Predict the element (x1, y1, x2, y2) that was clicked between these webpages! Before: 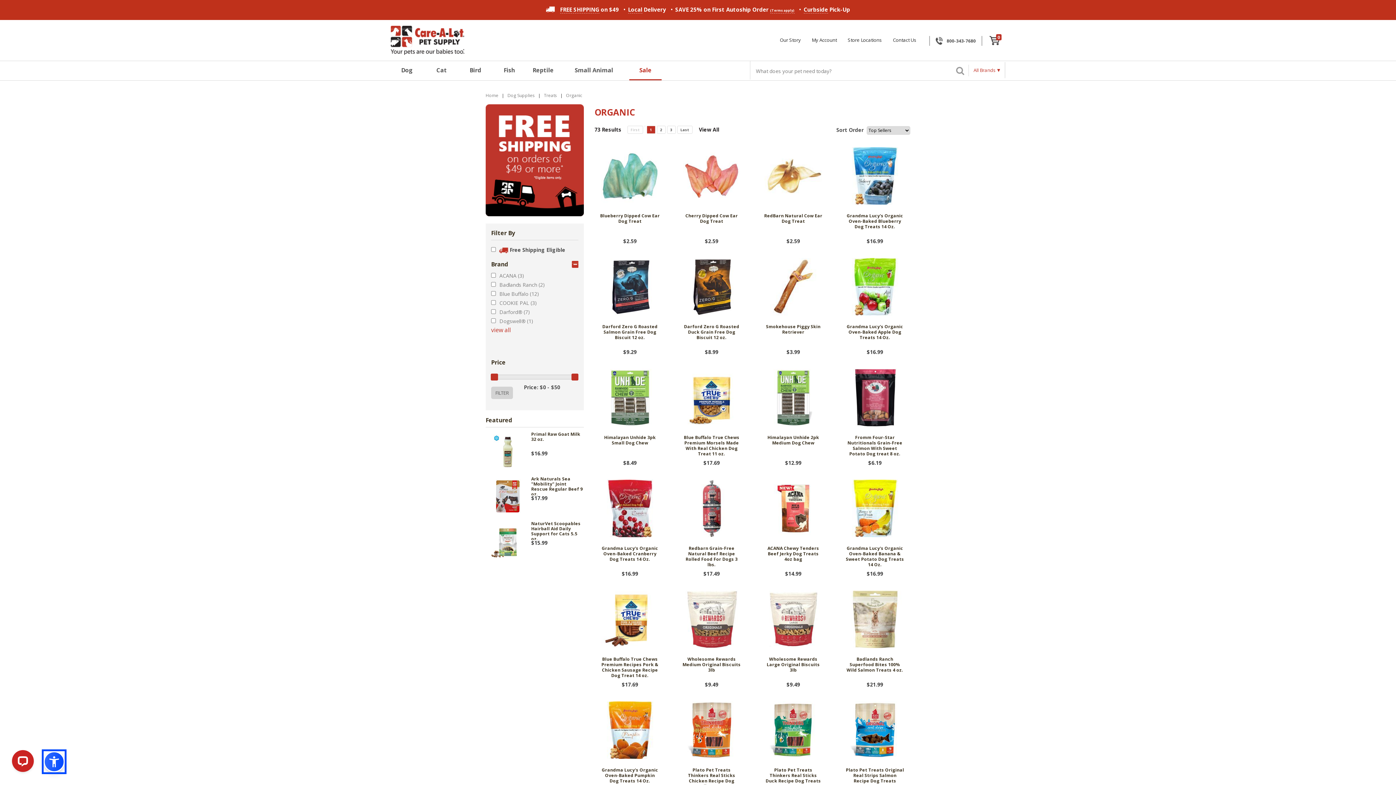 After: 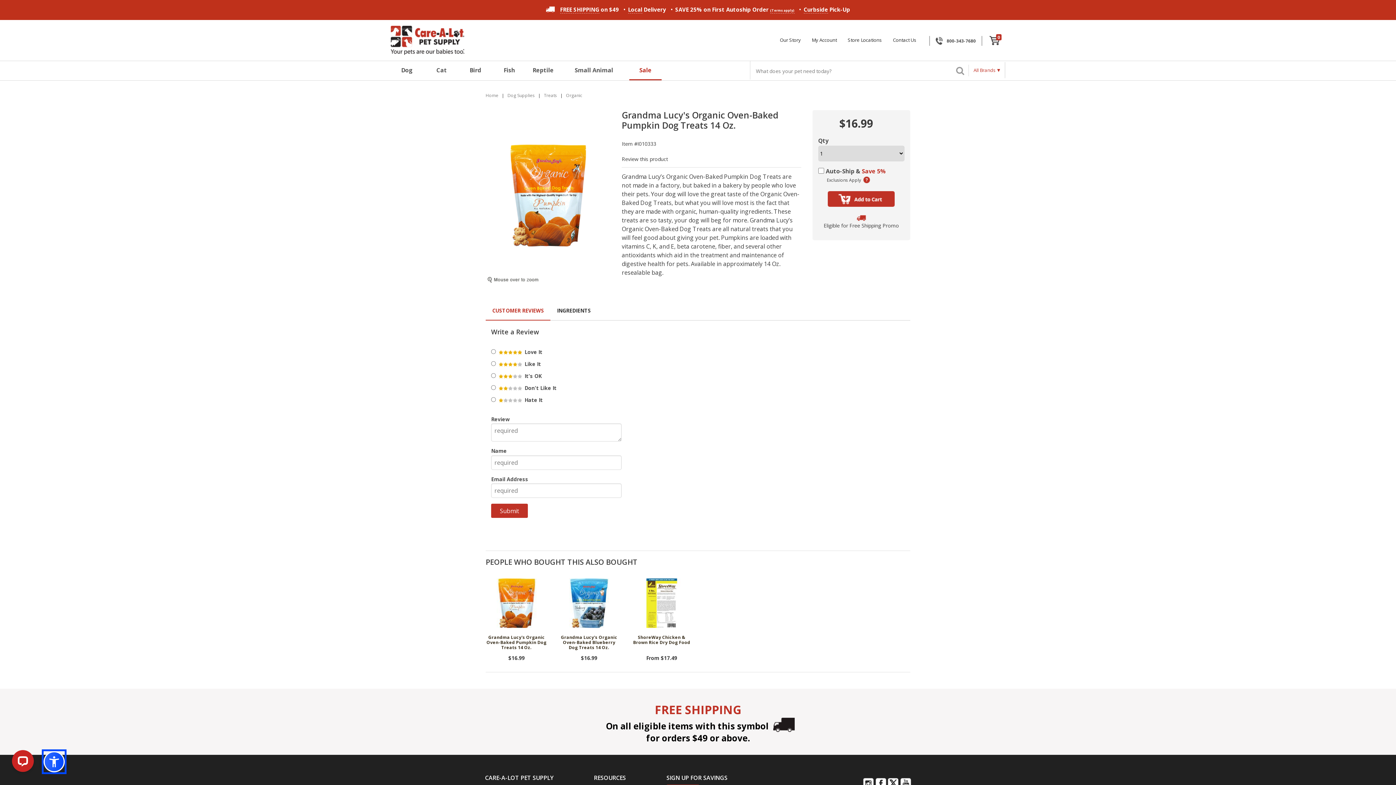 Action: bbox: (596, 700, 663, 760)